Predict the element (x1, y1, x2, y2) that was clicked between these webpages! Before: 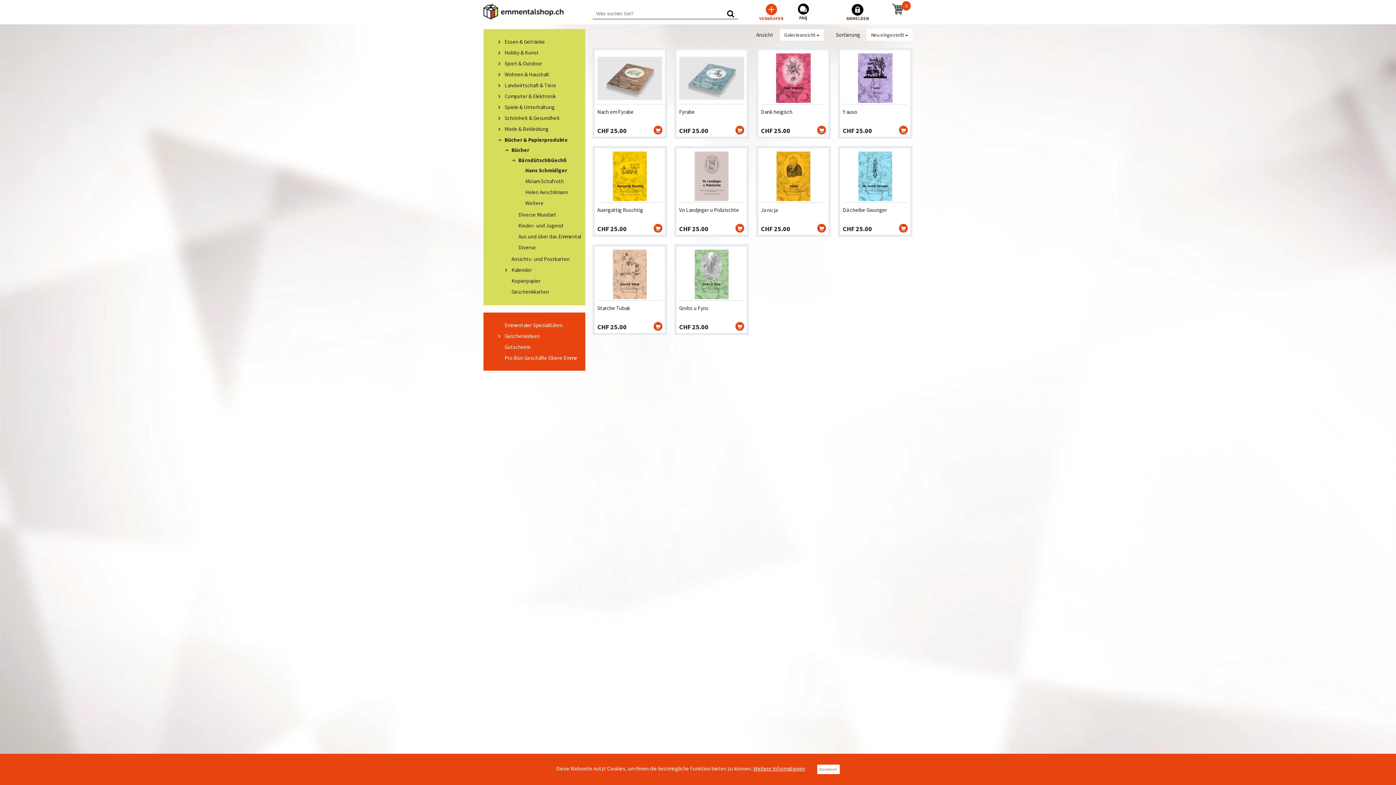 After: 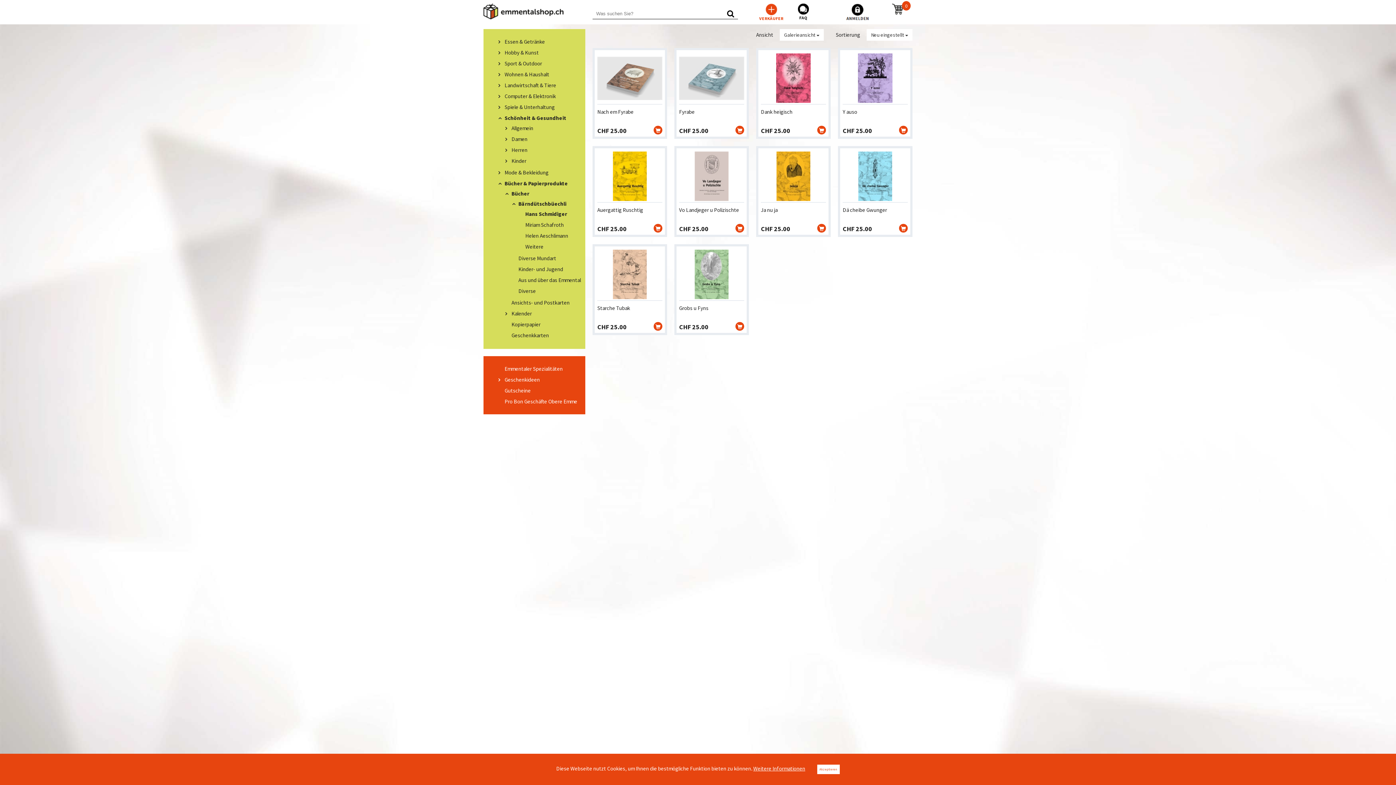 Action: bbox: (498, 114, 503, 121)